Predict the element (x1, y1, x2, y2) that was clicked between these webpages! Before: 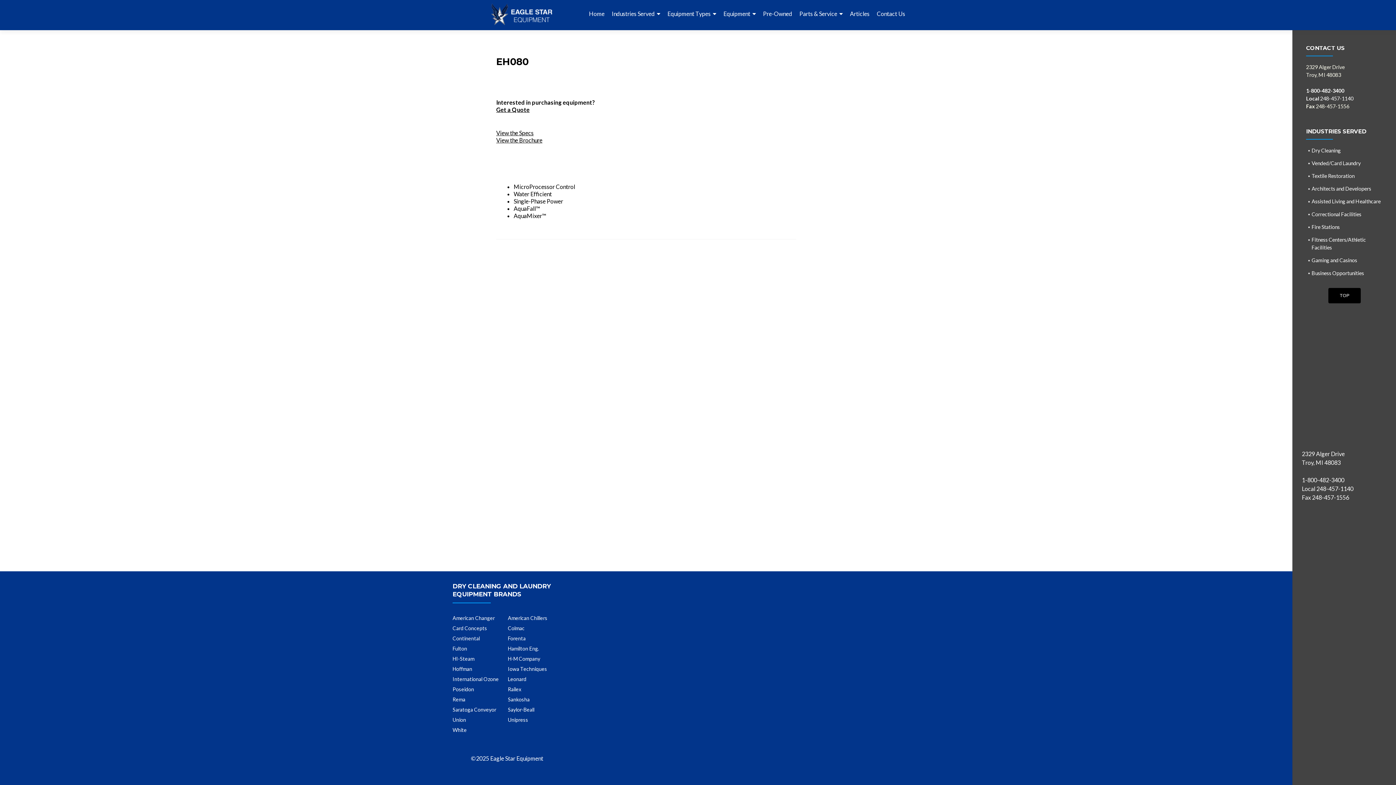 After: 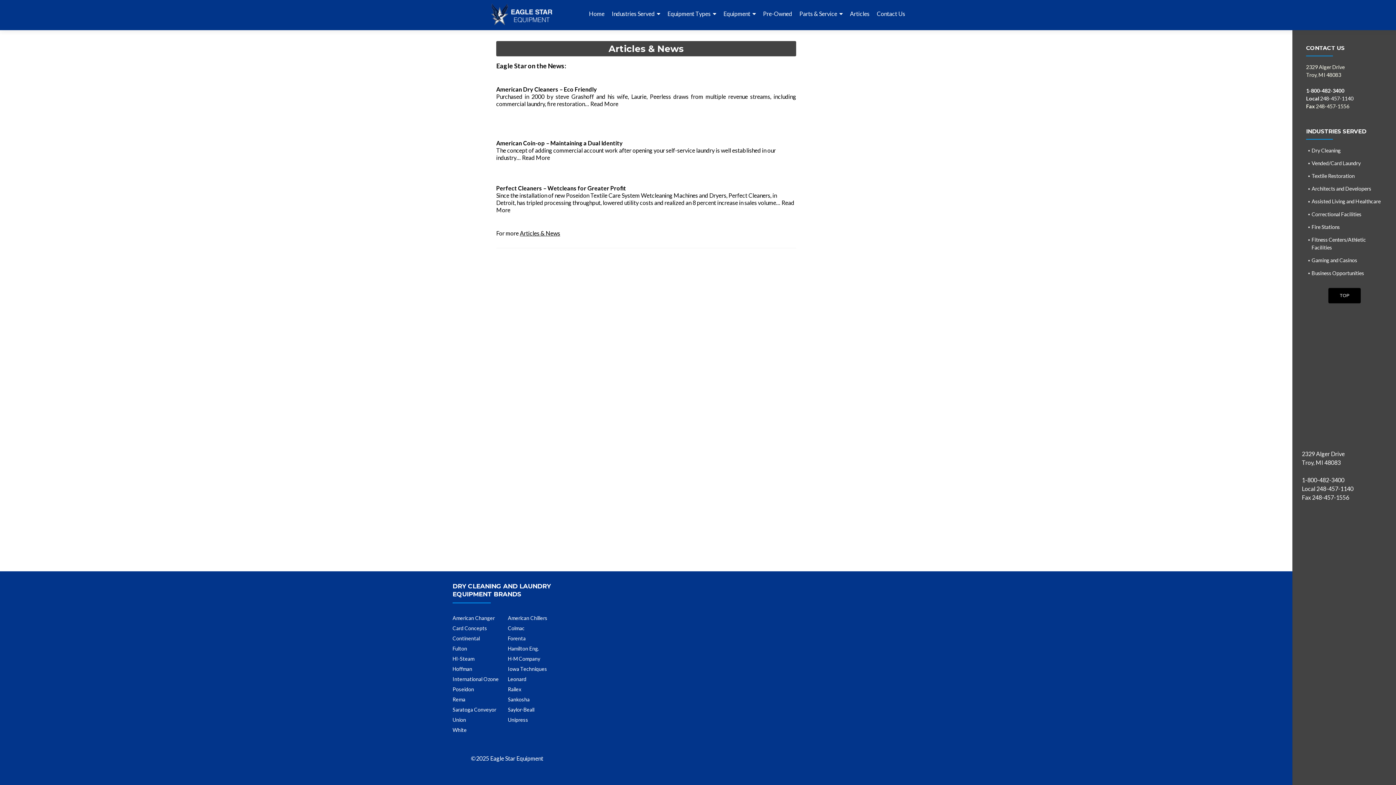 Action: bbox: (850, 7, 869, 20) label: Articles